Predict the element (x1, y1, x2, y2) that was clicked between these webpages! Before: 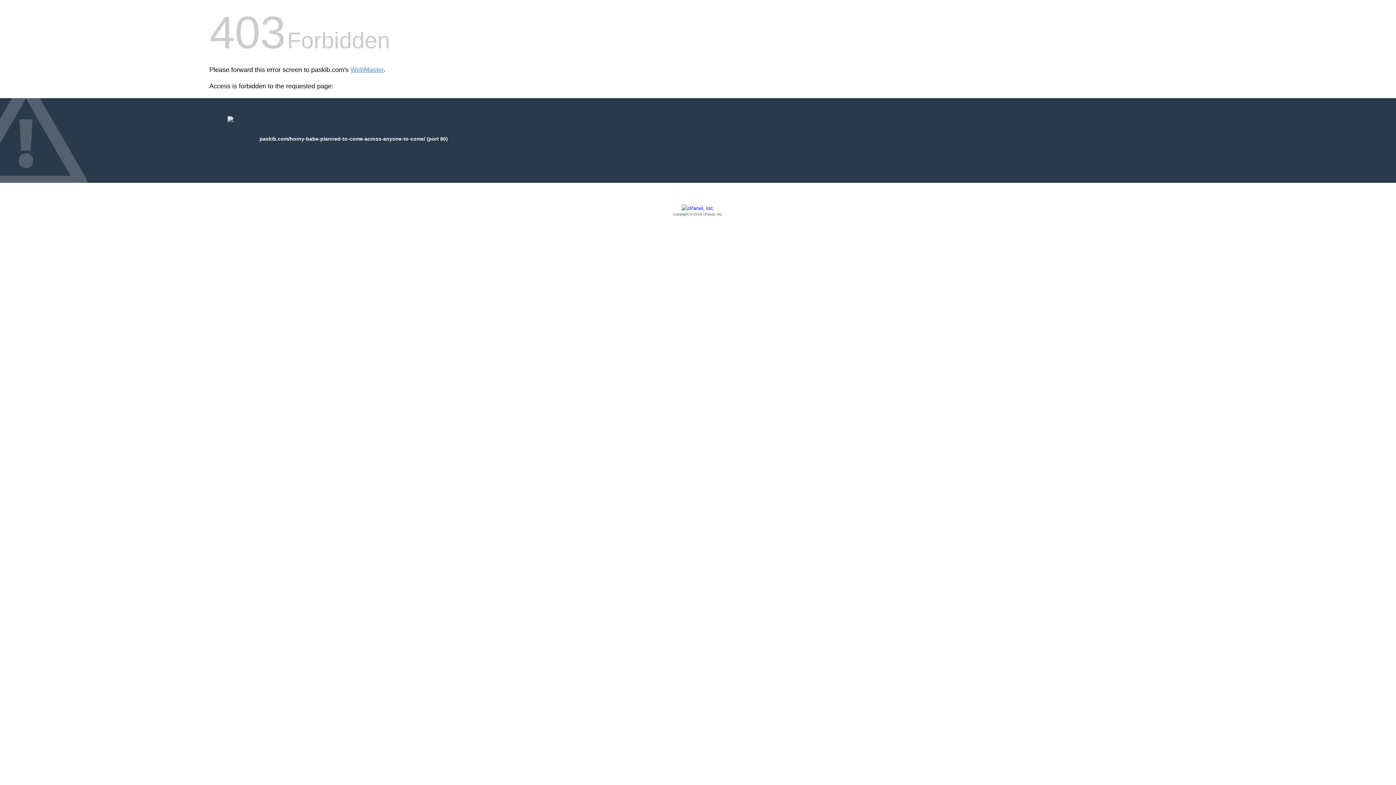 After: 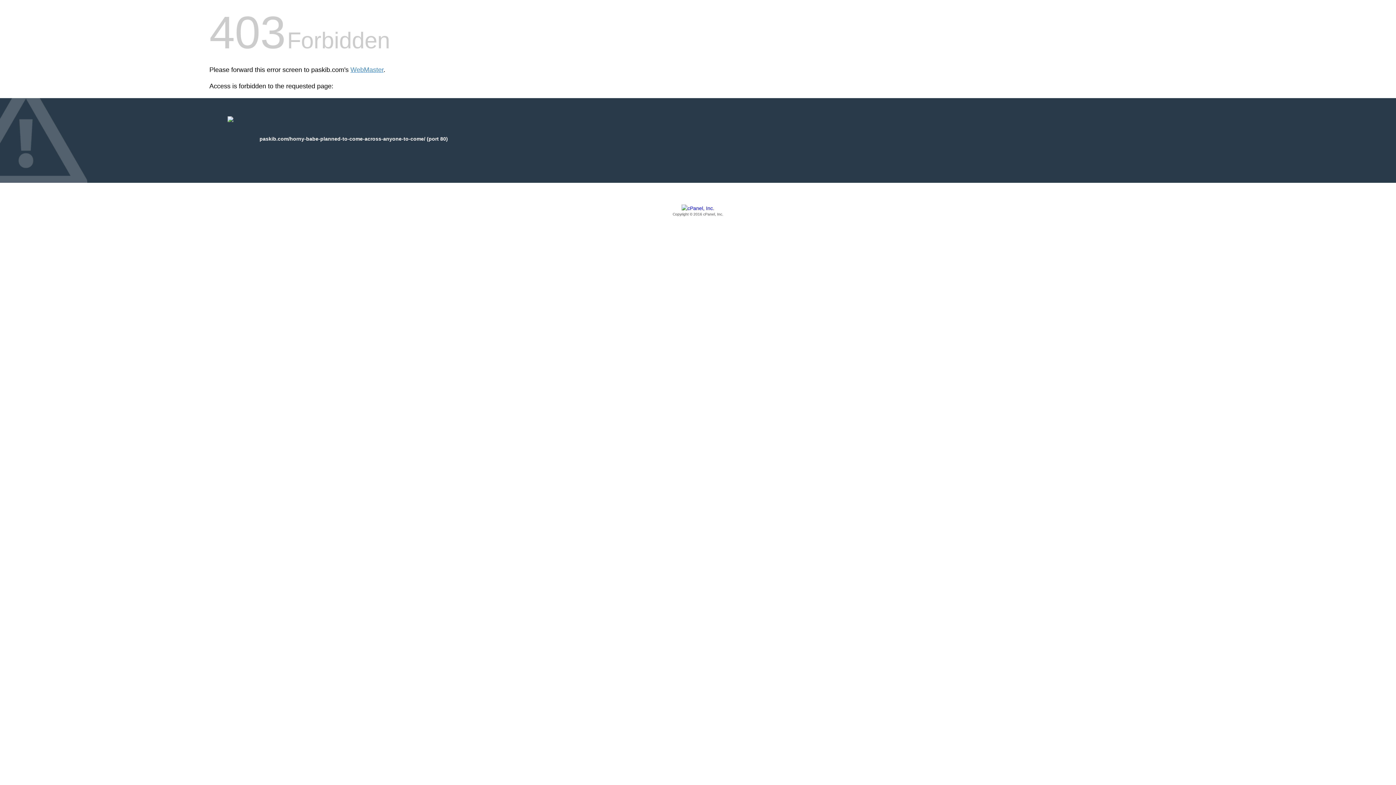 Action: label: Copyright © 2016 cPanel, Inc. bbox: (209, 205, 1186, 217)